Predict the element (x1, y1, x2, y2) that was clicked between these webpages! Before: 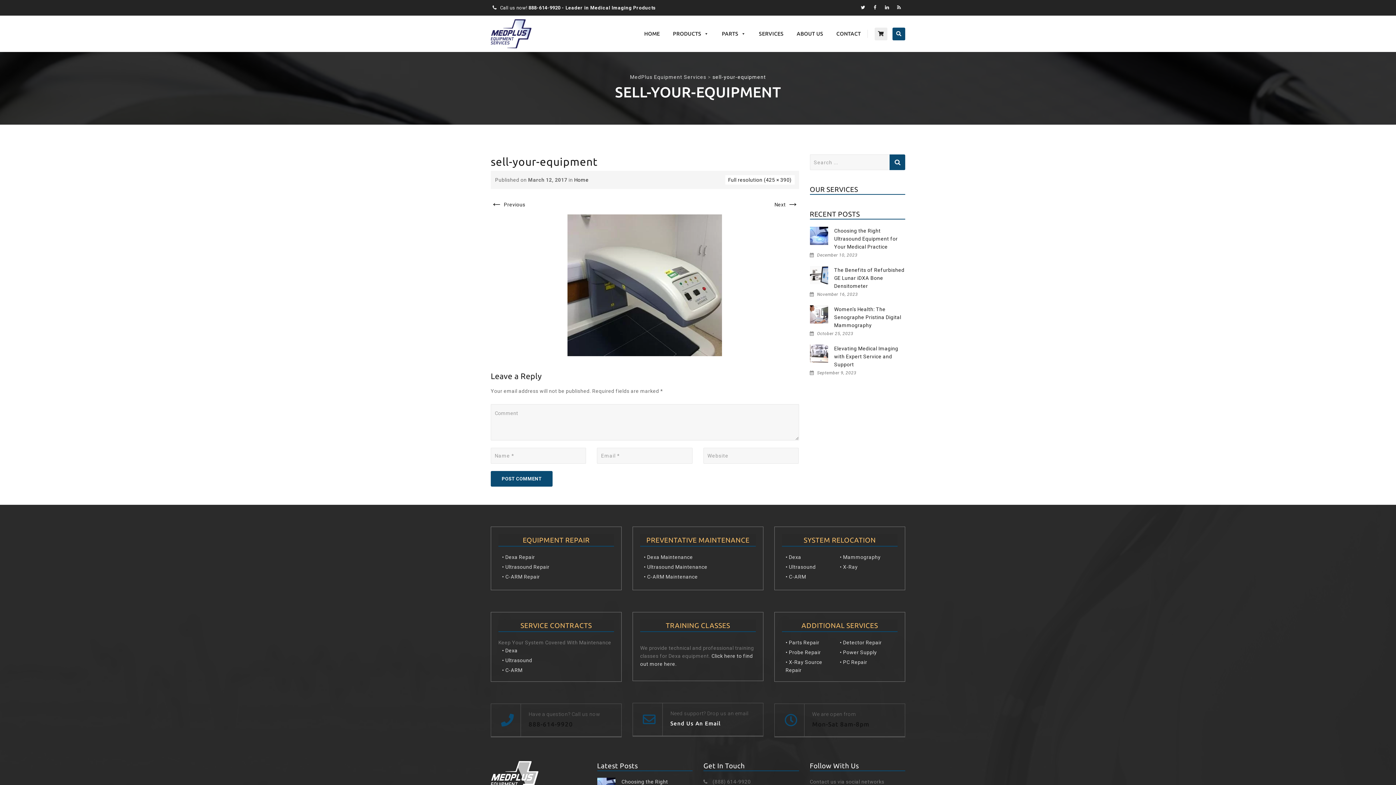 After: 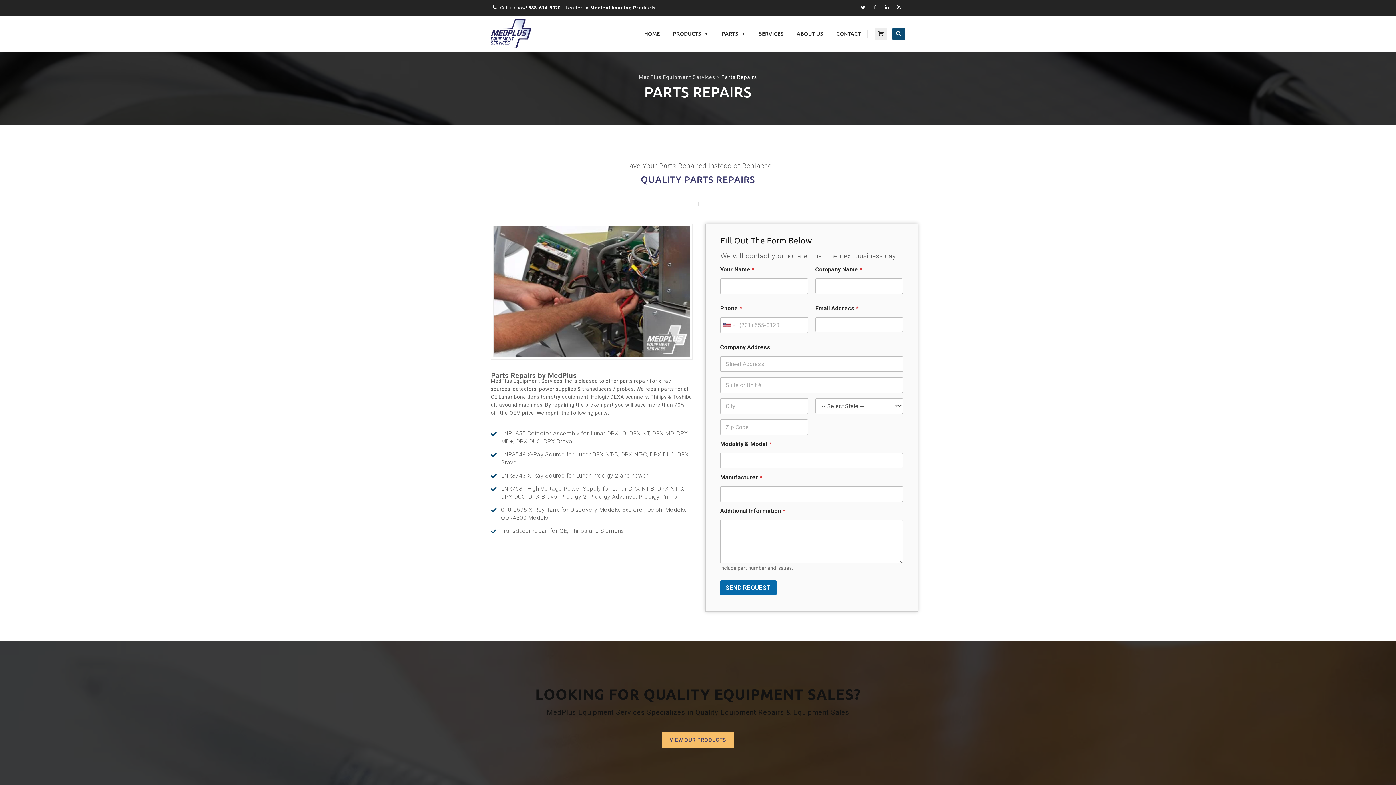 Action: label: • Parts Repair bbox: (785, 640, 819, 645)